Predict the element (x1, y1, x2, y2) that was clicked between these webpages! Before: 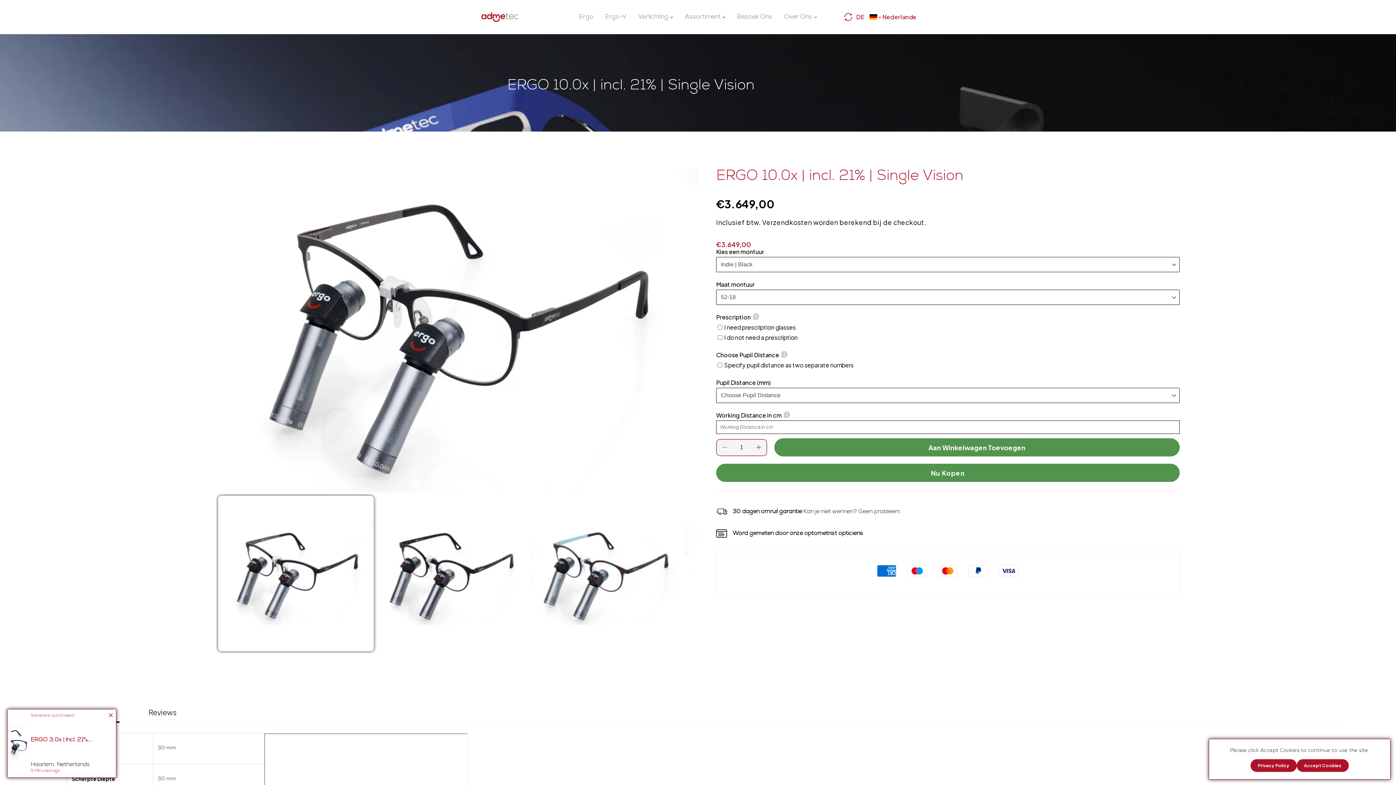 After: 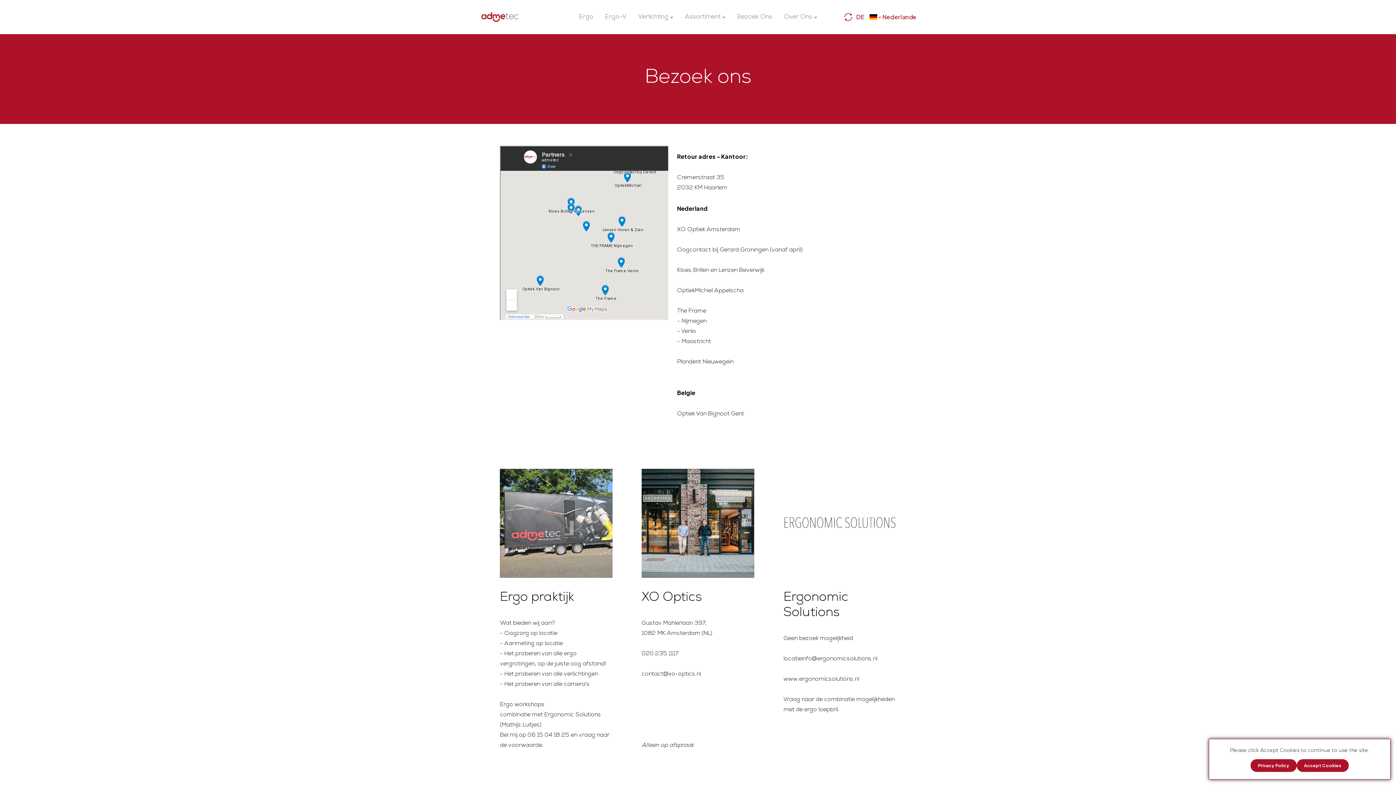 Action: bbox: (731, 12, 778, 22) label: Bezoek Ons